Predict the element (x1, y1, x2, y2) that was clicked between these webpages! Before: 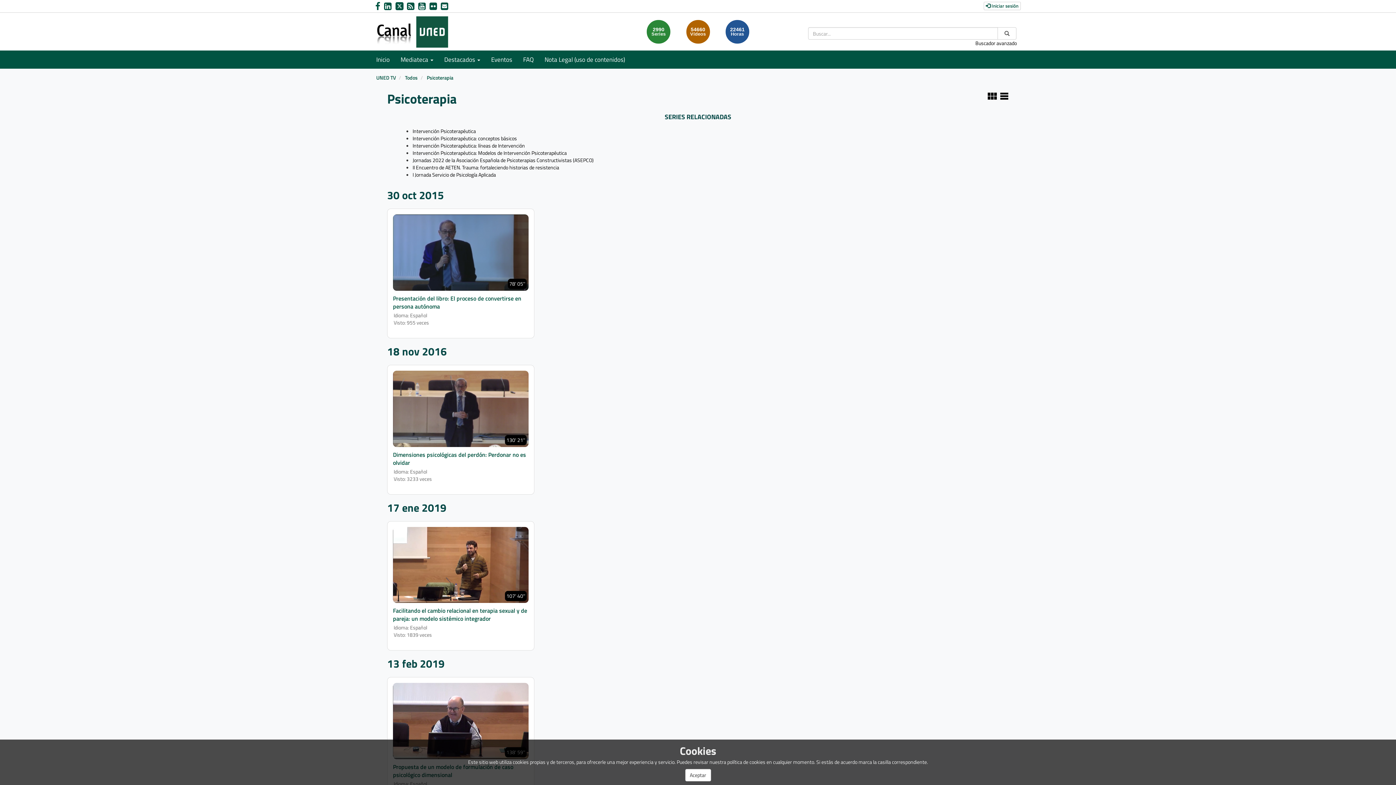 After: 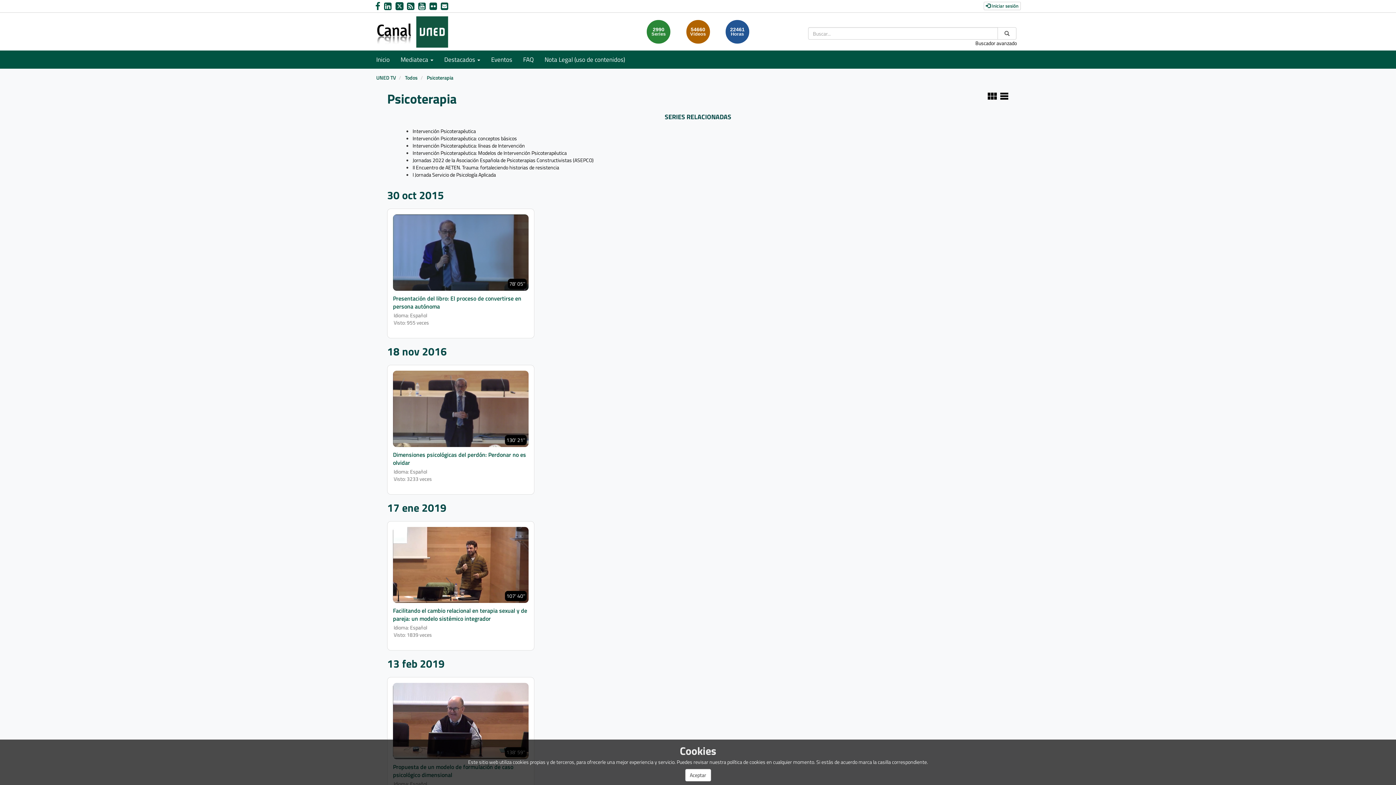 Action: bbox: (440, 0, 450, 12) label: link Email